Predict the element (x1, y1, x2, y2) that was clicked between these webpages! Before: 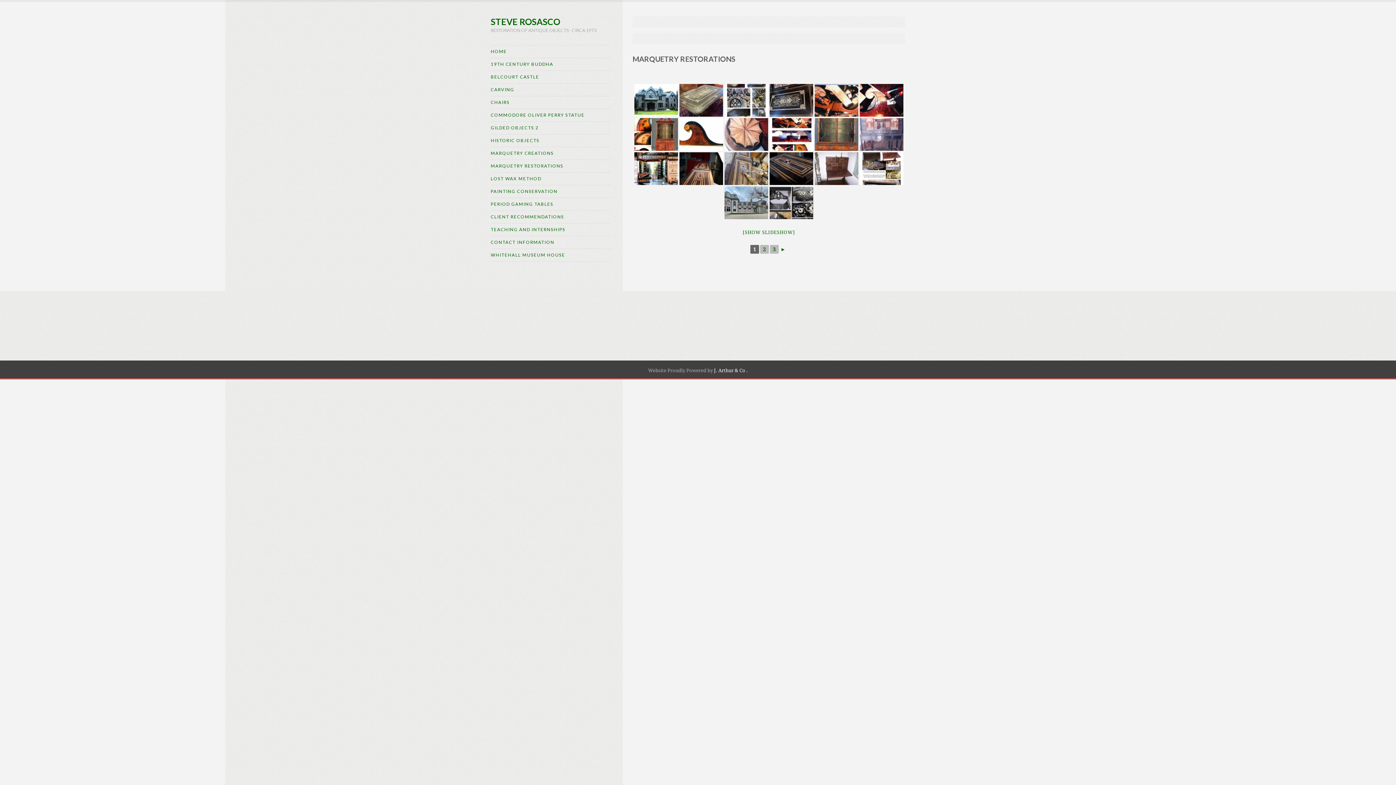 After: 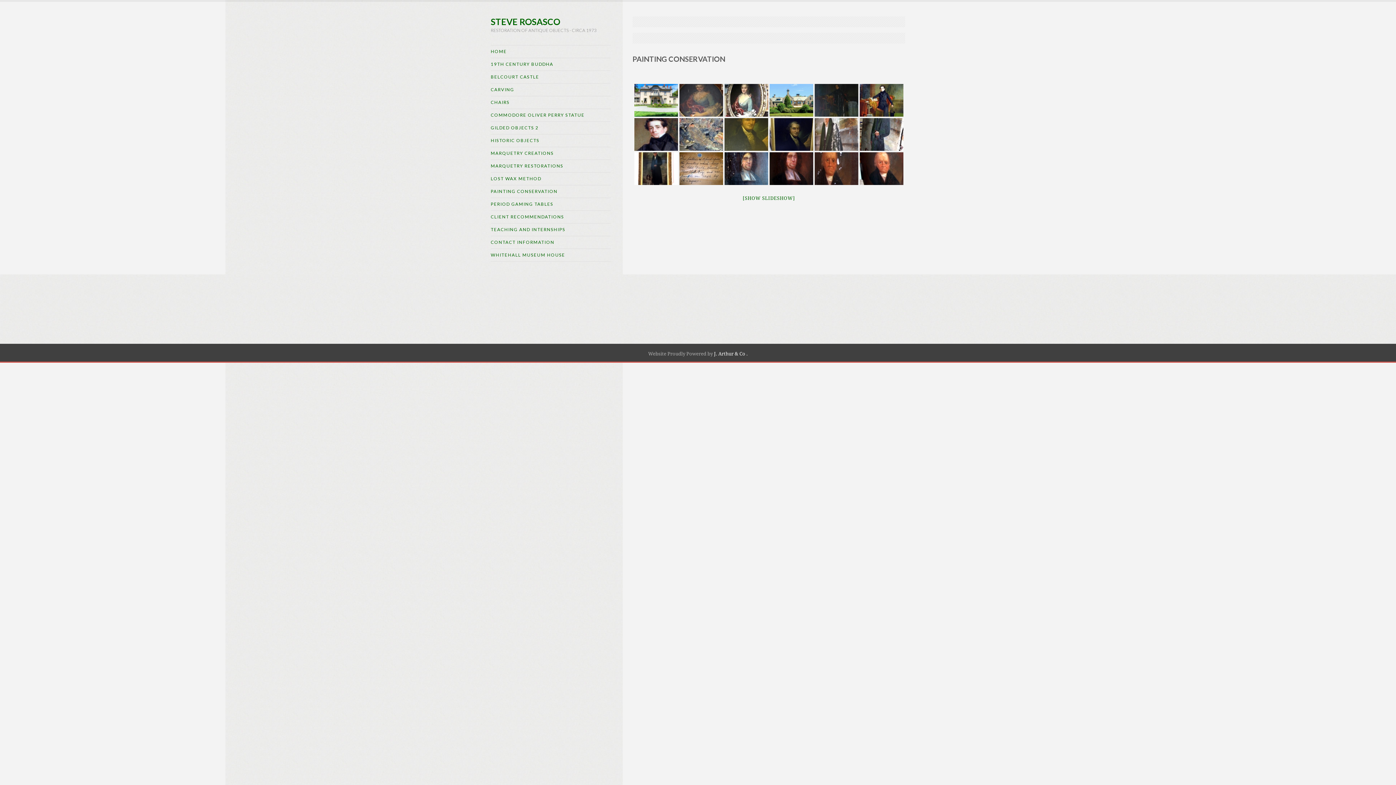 Action: label: PAINTING CONSERVATION bbox: (490, 185, 610, 198)